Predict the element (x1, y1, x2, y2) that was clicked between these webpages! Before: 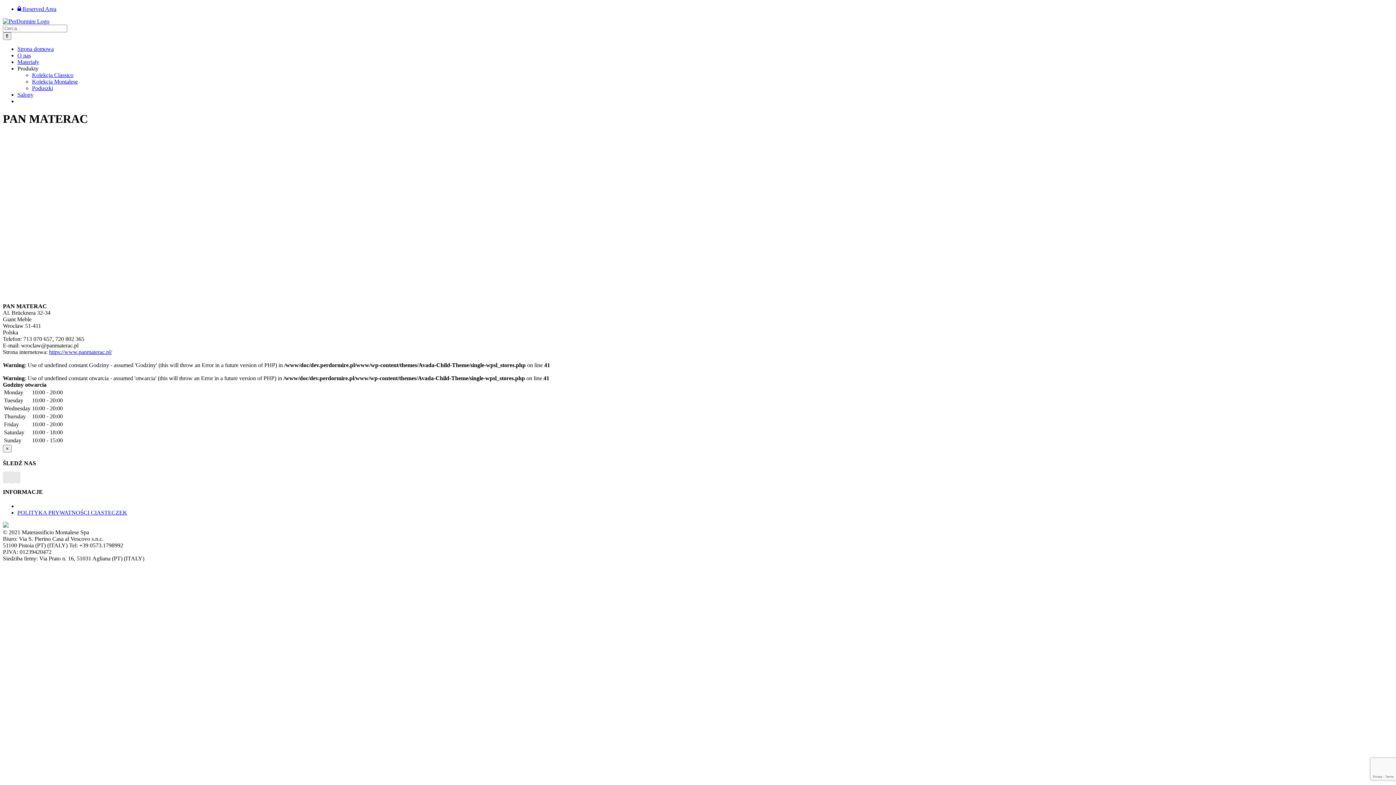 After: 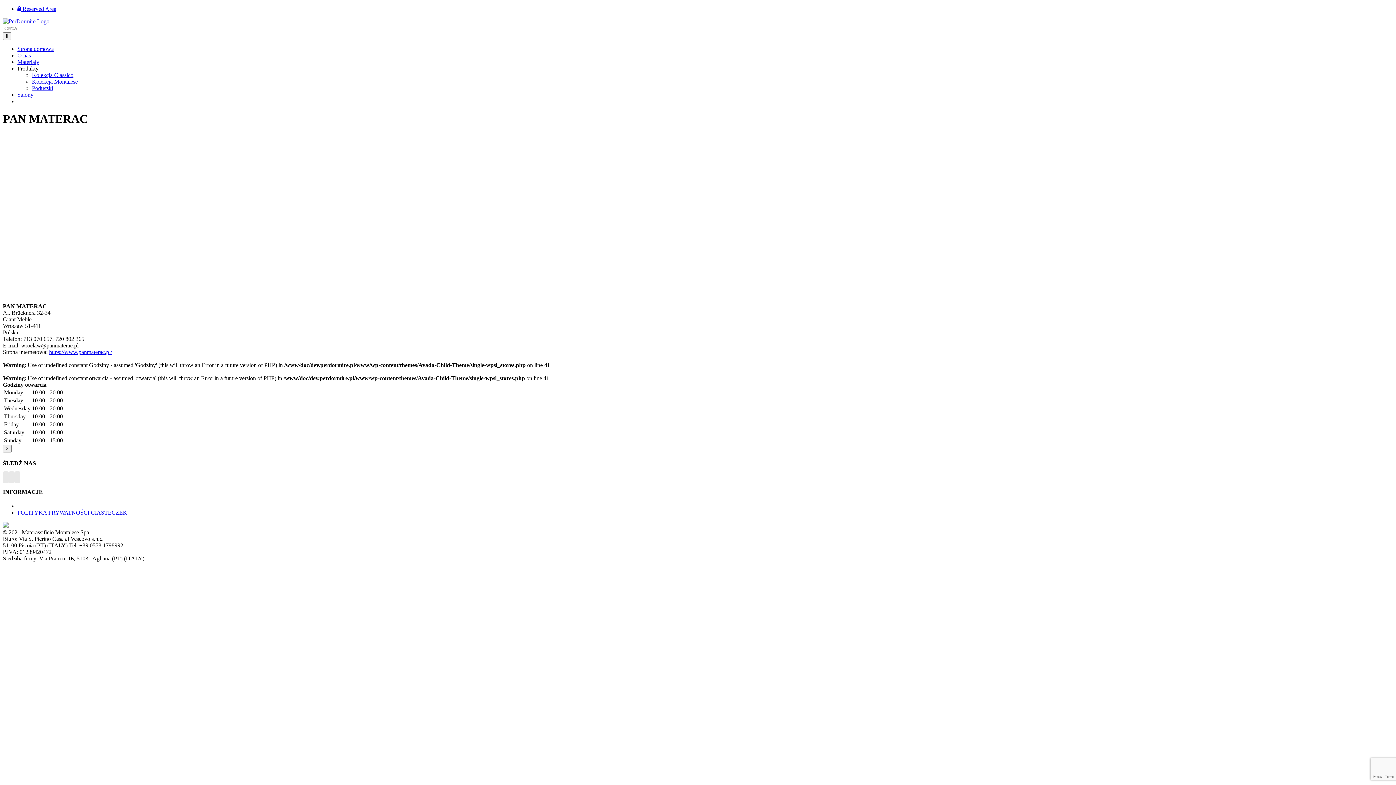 Action: label: Facebook bbox: (2, 471, 8, 483)